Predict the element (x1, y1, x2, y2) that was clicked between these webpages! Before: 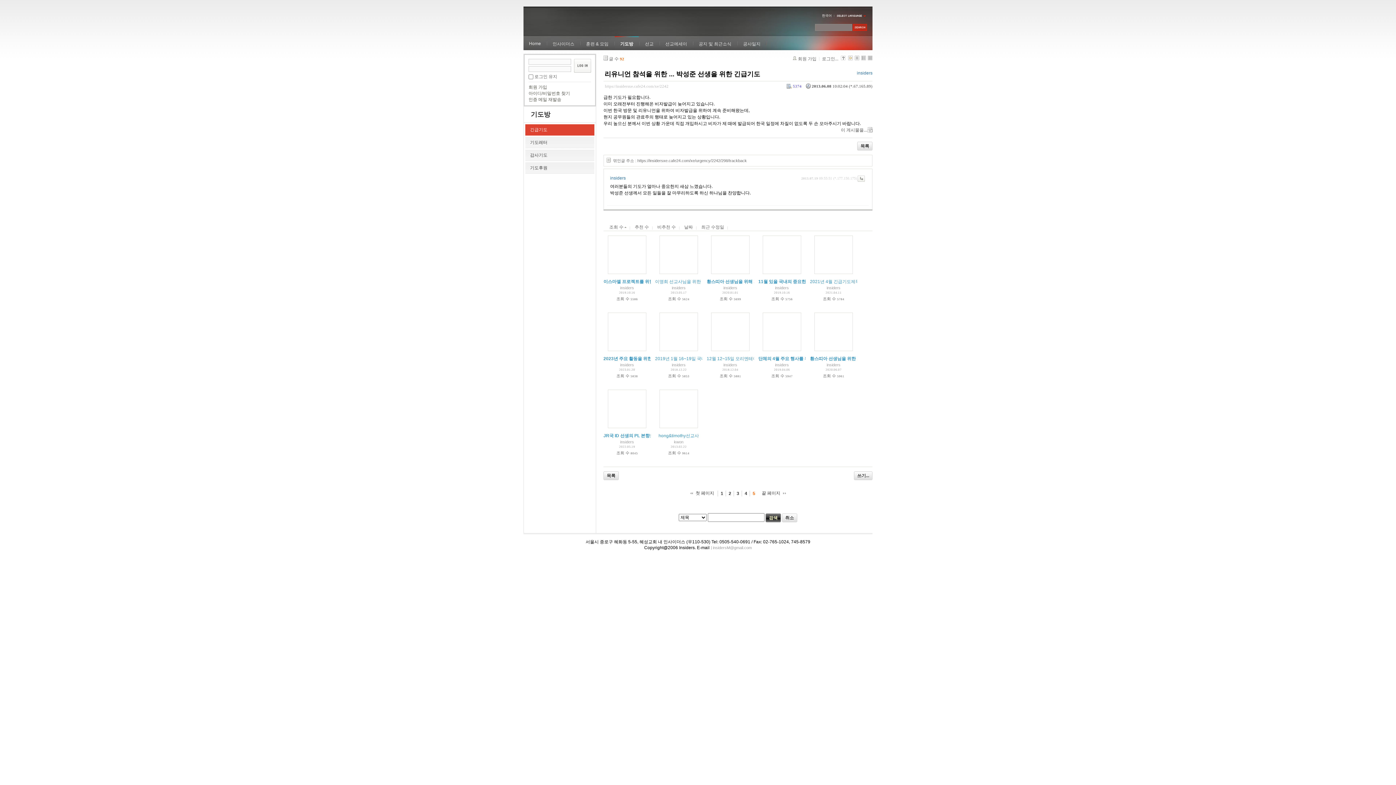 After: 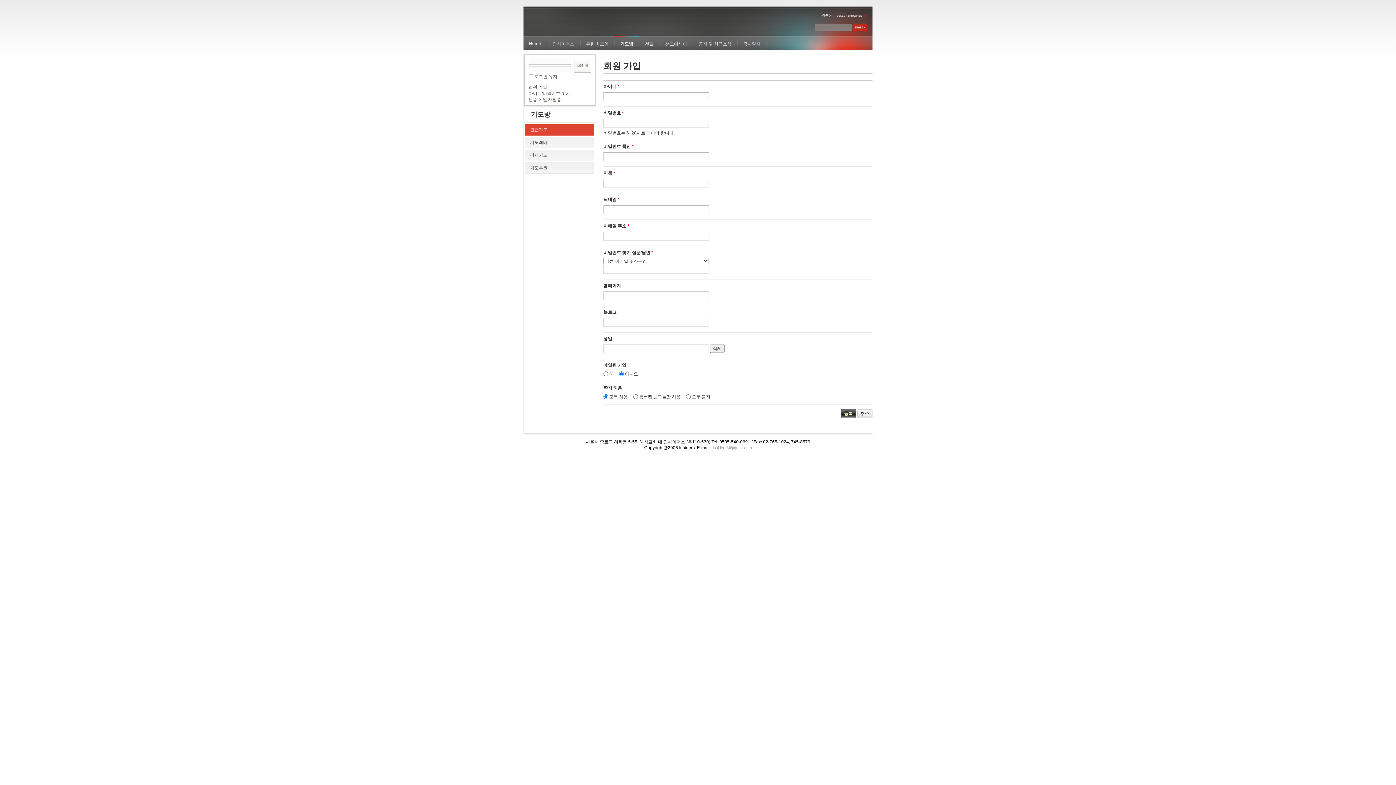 Action: label: 회원 가입 bbox: (528, 84, 547, 89)